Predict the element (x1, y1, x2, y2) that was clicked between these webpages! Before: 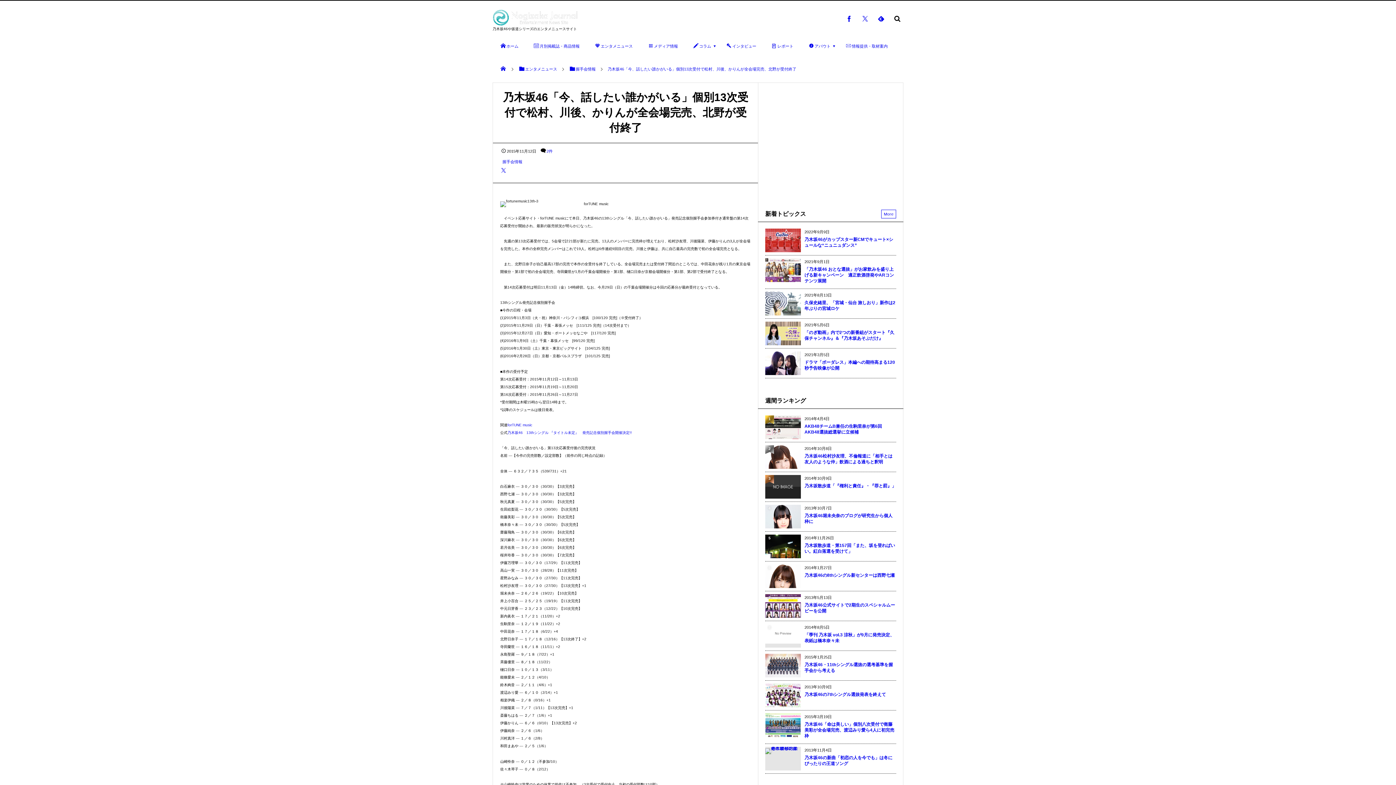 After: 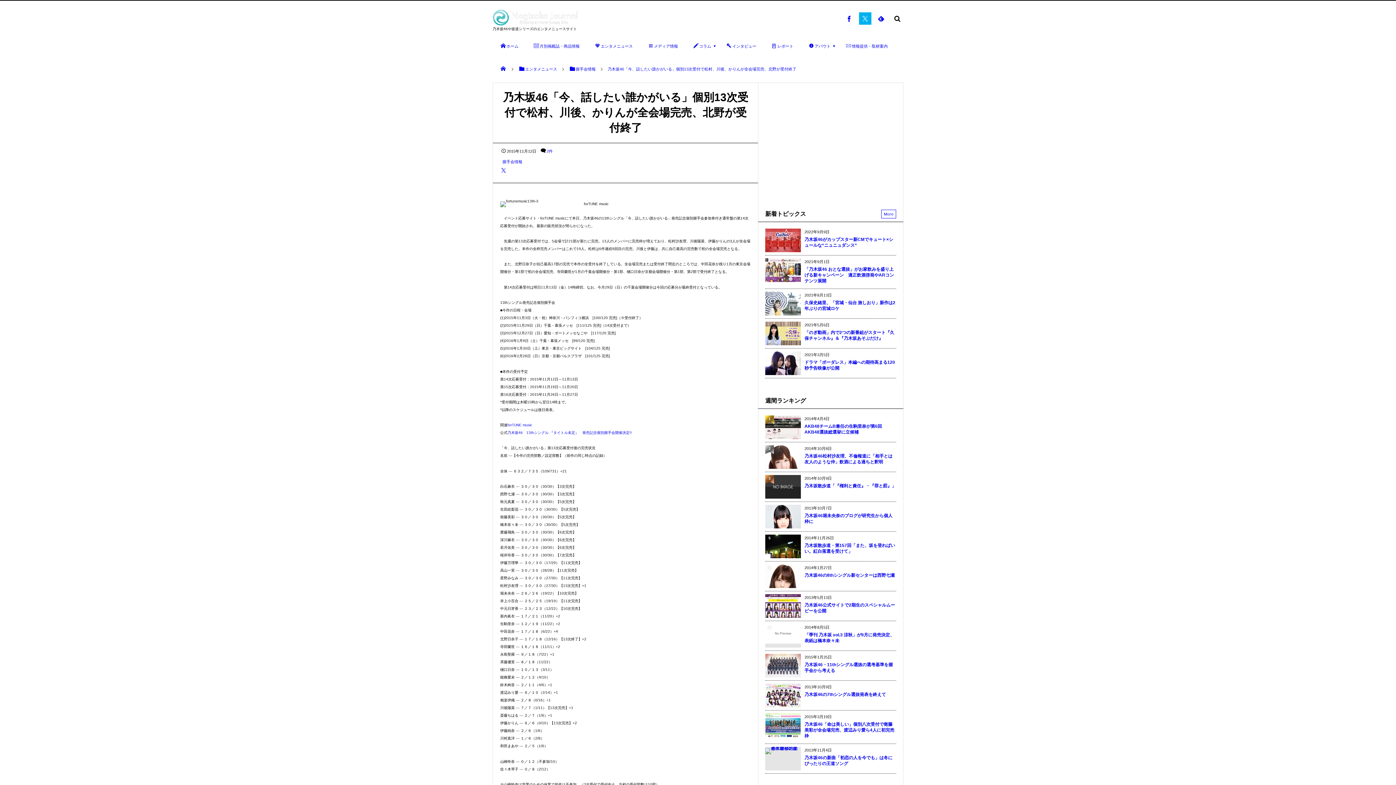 Action: bbox: (859, 12, 871, 24)